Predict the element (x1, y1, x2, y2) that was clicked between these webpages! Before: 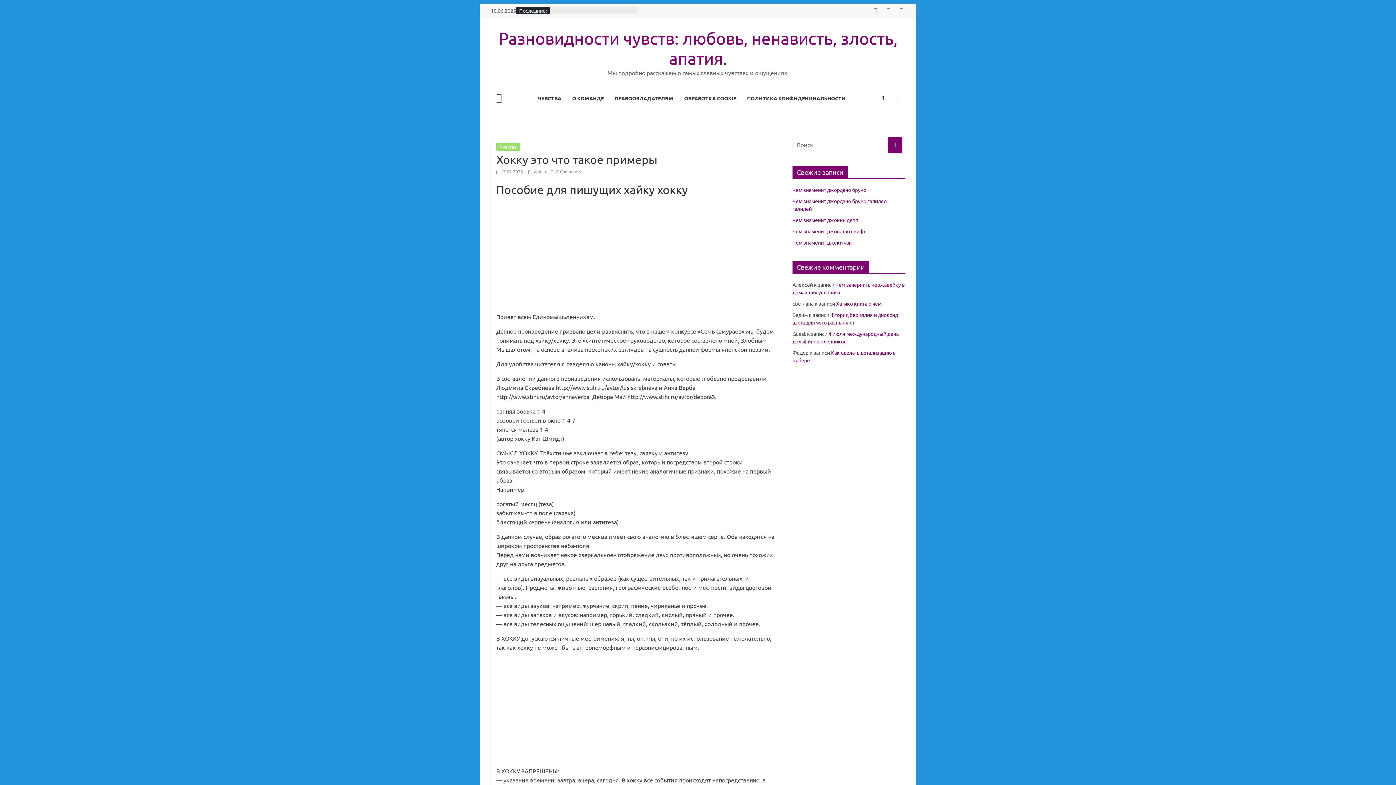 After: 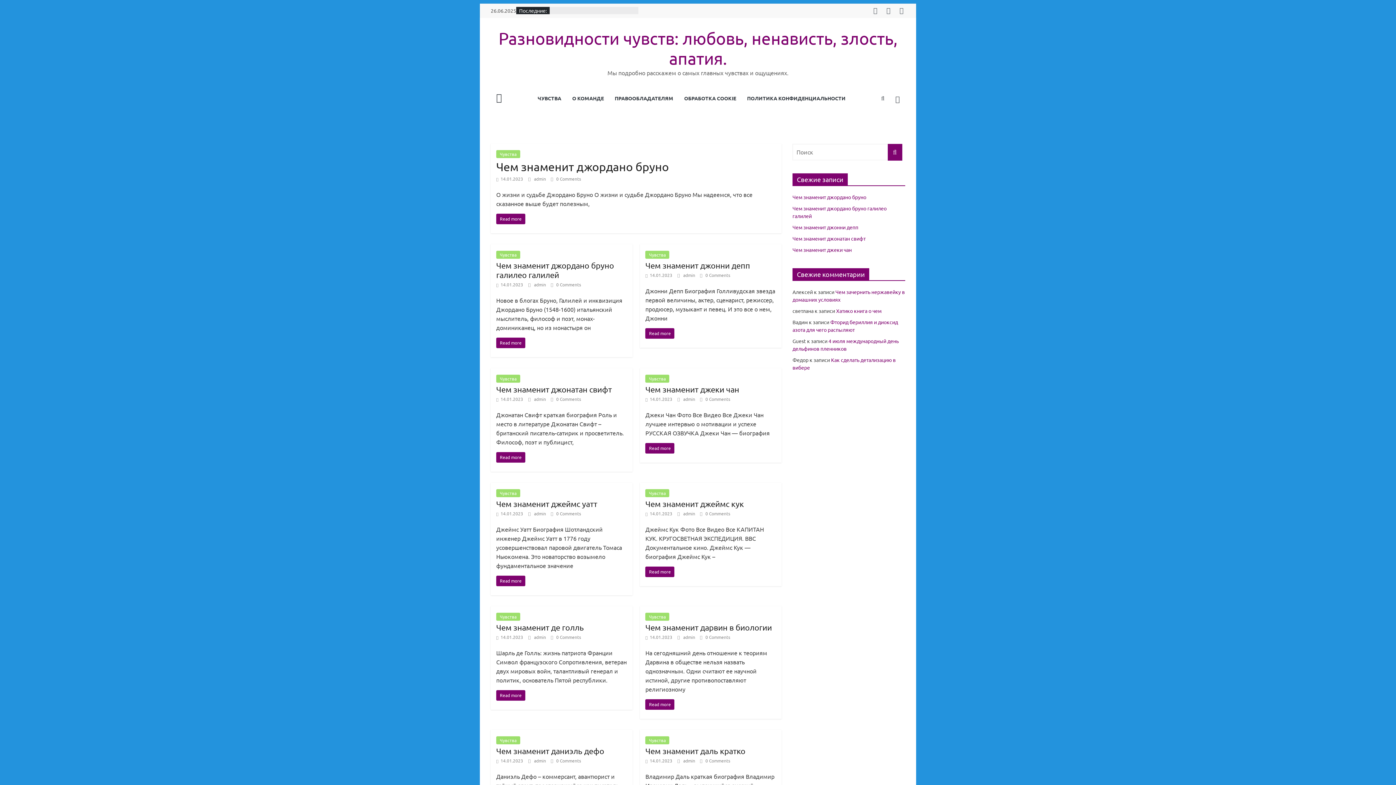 Action: bbox: (490, 89, 507, 107)